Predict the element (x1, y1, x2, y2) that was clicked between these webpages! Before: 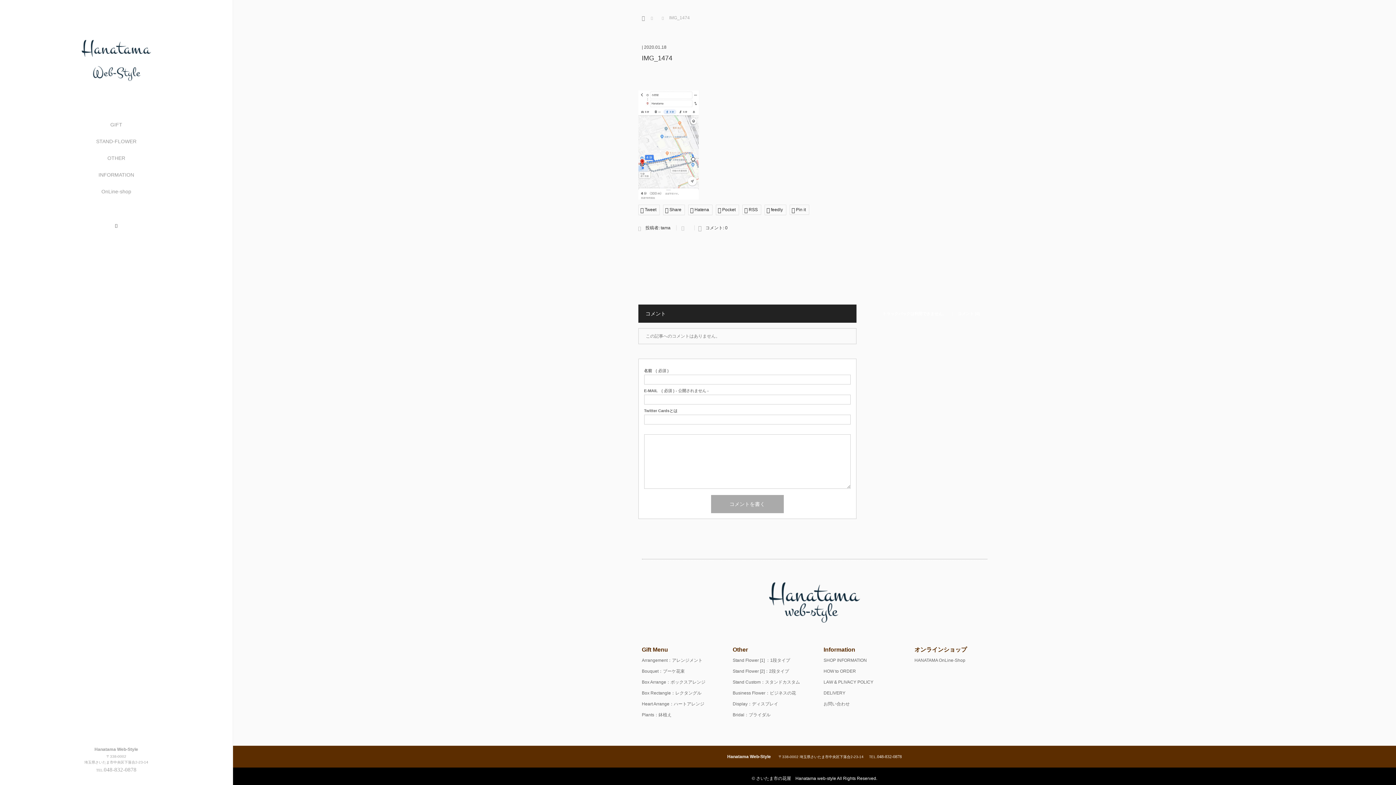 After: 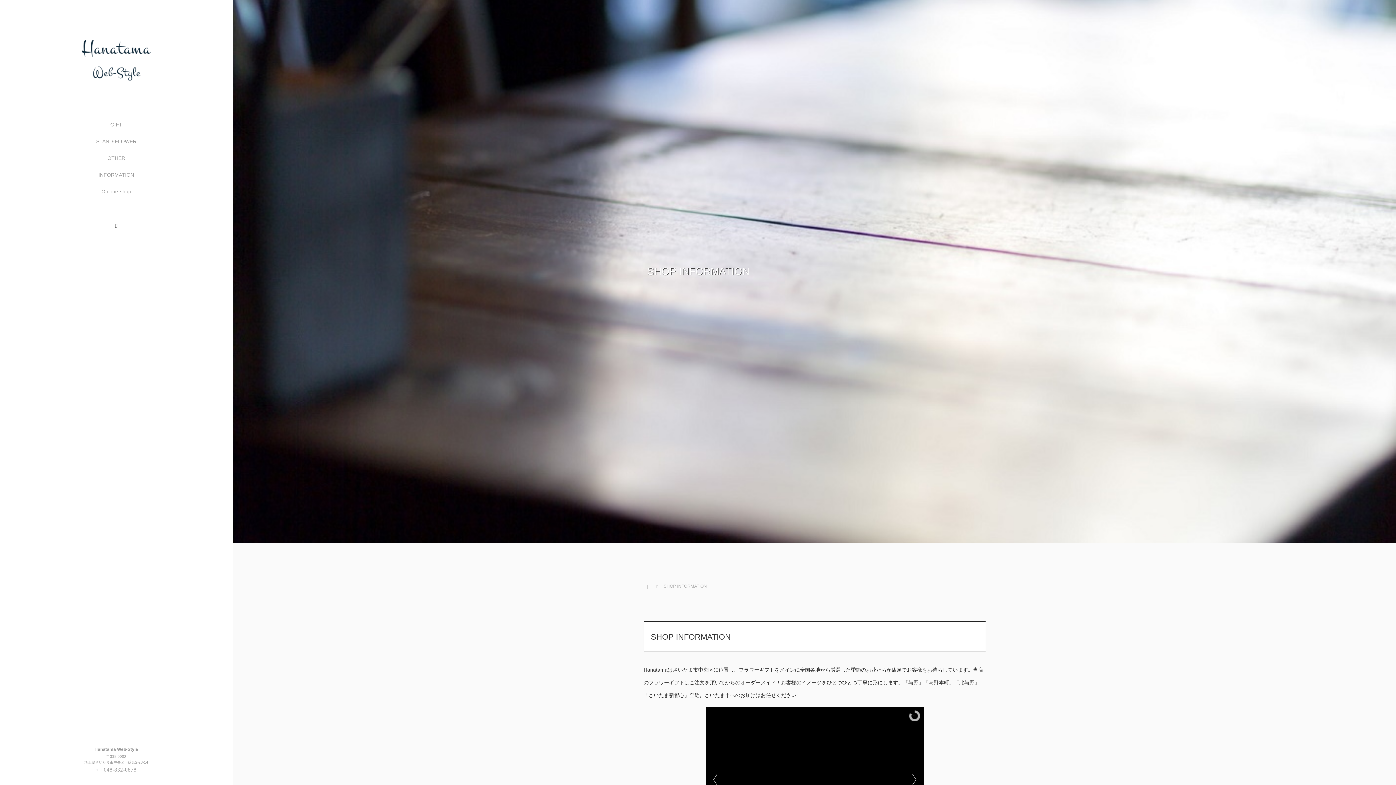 Action: bbox: (823, 658, 867, 663) label: SHOP INFORMATION